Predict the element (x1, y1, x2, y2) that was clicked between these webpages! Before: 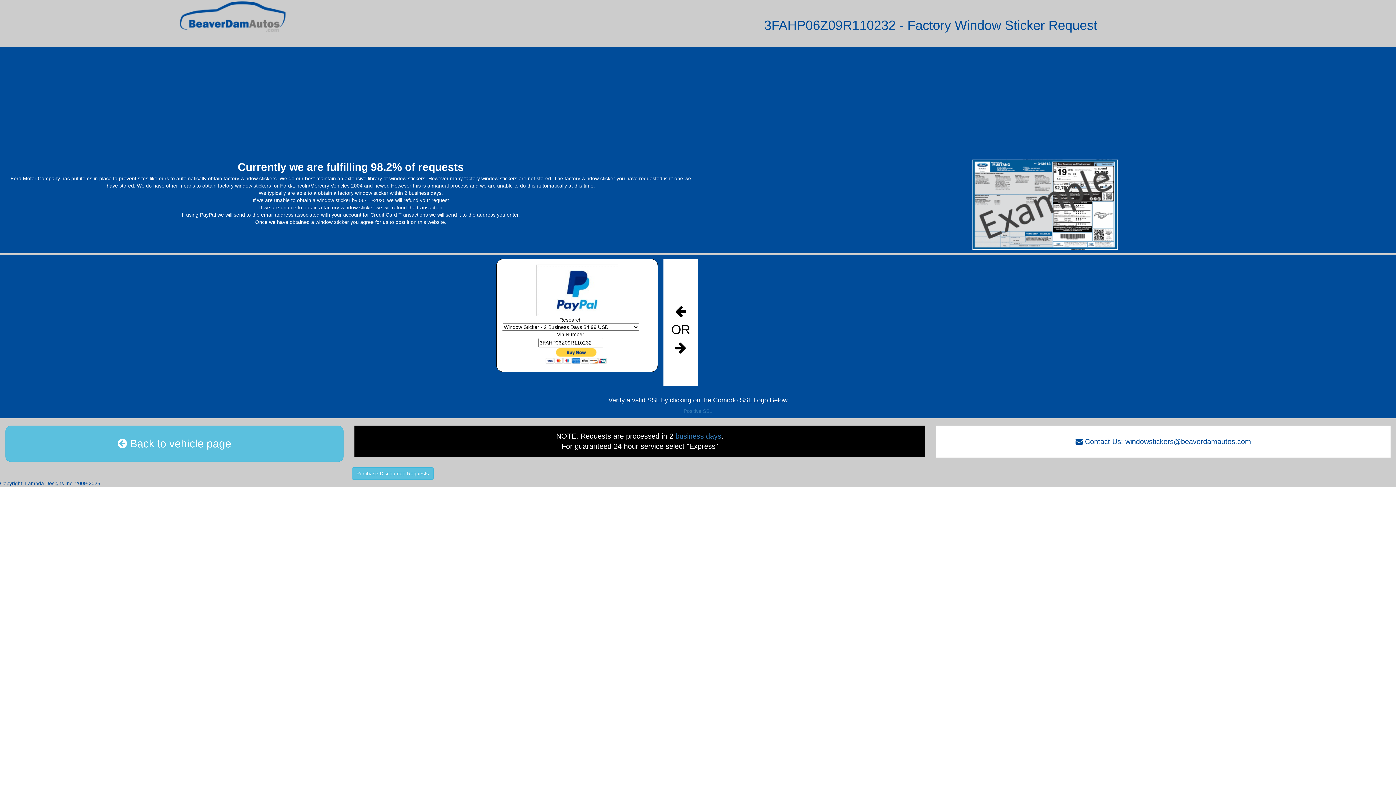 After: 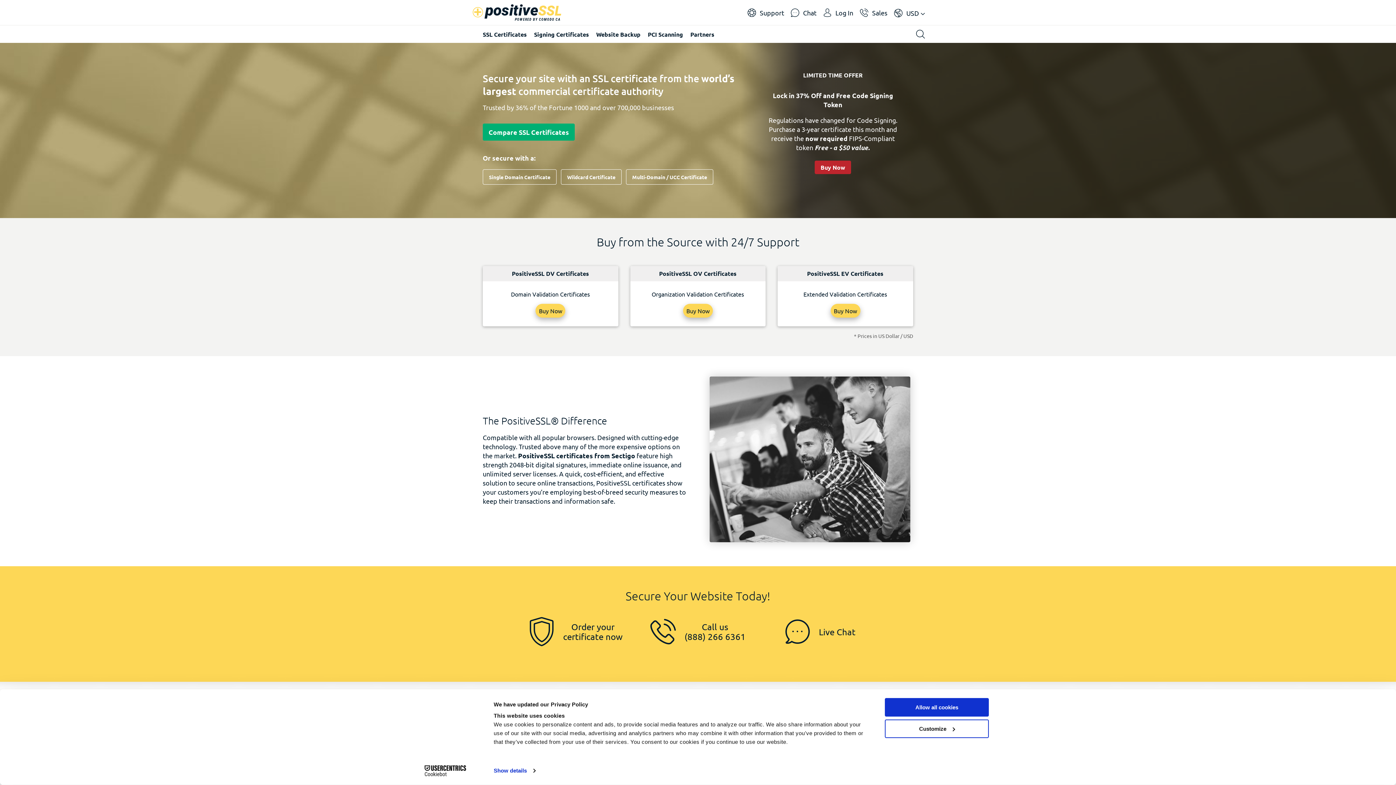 Action: bbox: (683, 408, 712, 414) label: Positive SSL